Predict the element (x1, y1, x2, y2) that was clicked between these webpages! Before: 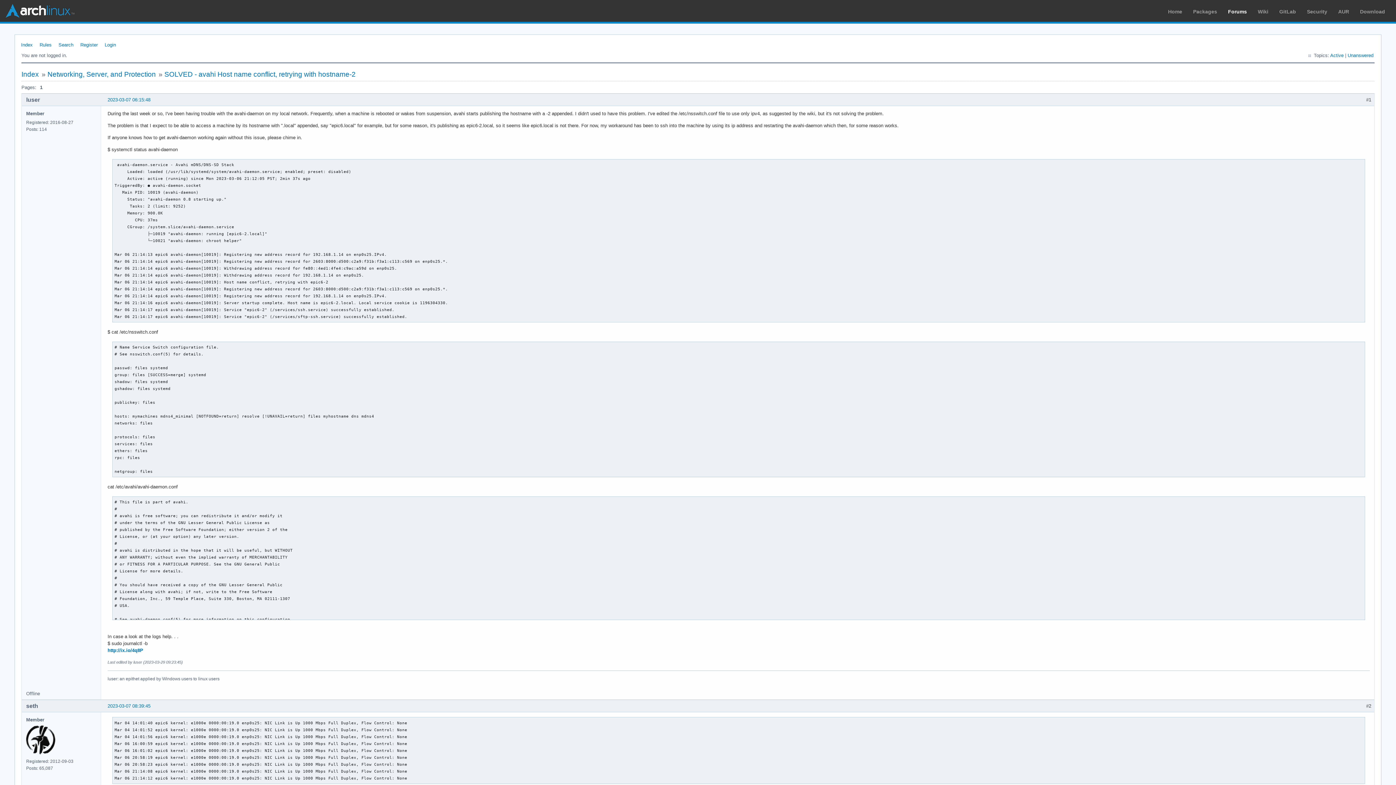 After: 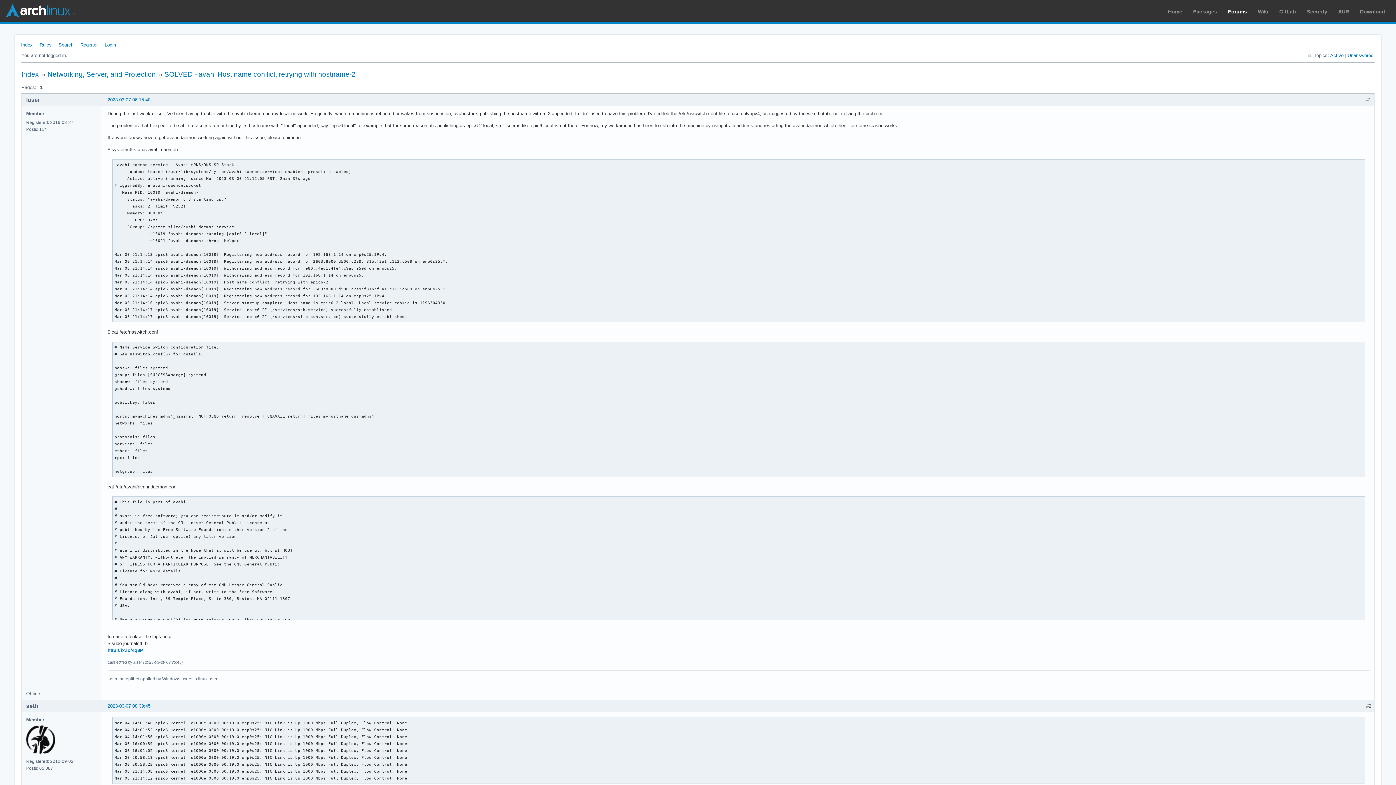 Action: label: SOLVED - avahi Host name conflict, retrying with hostname-2 bbox: (164, 70, 355, 78)